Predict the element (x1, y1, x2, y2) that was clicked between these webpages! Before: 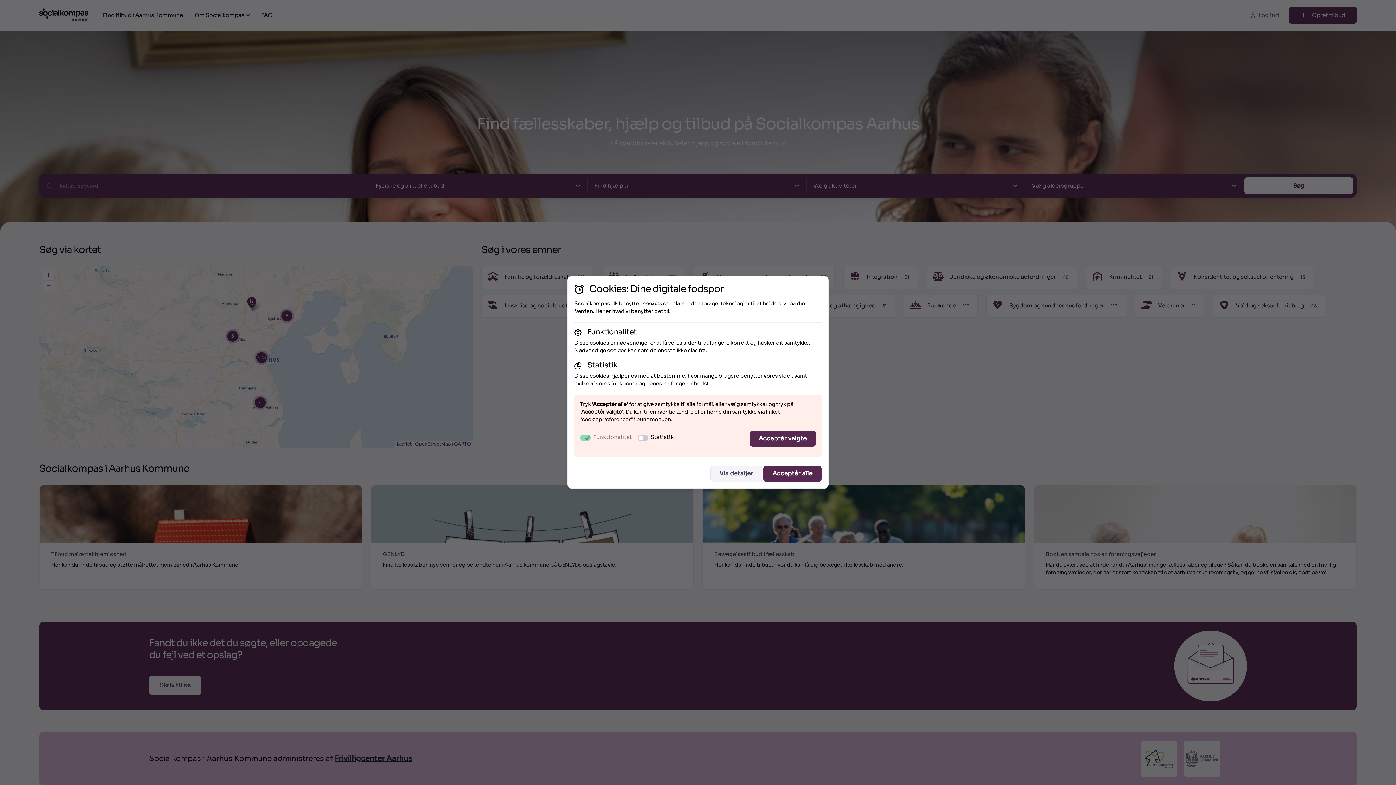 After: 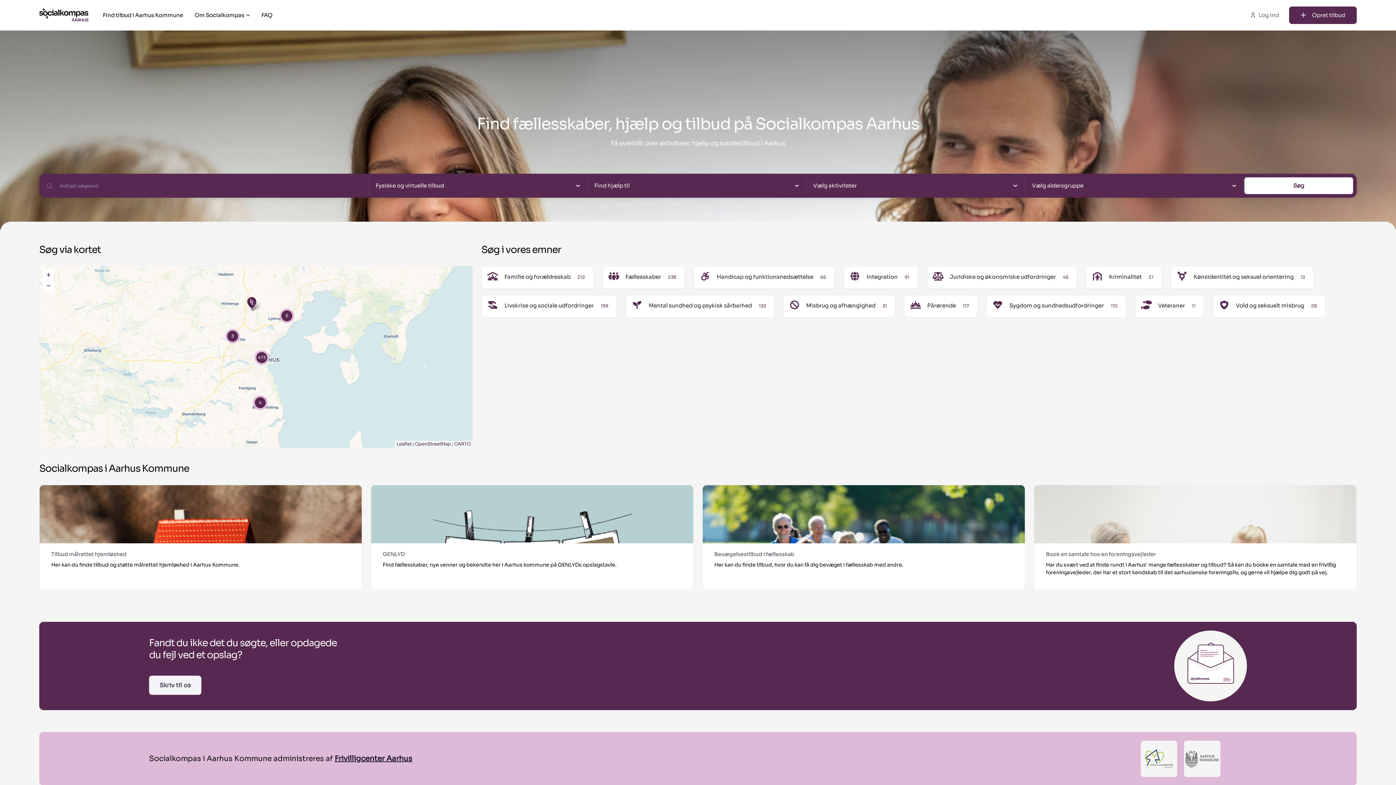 Action: label: Acceptér valgte bbox: (749, 430, 816, 446)